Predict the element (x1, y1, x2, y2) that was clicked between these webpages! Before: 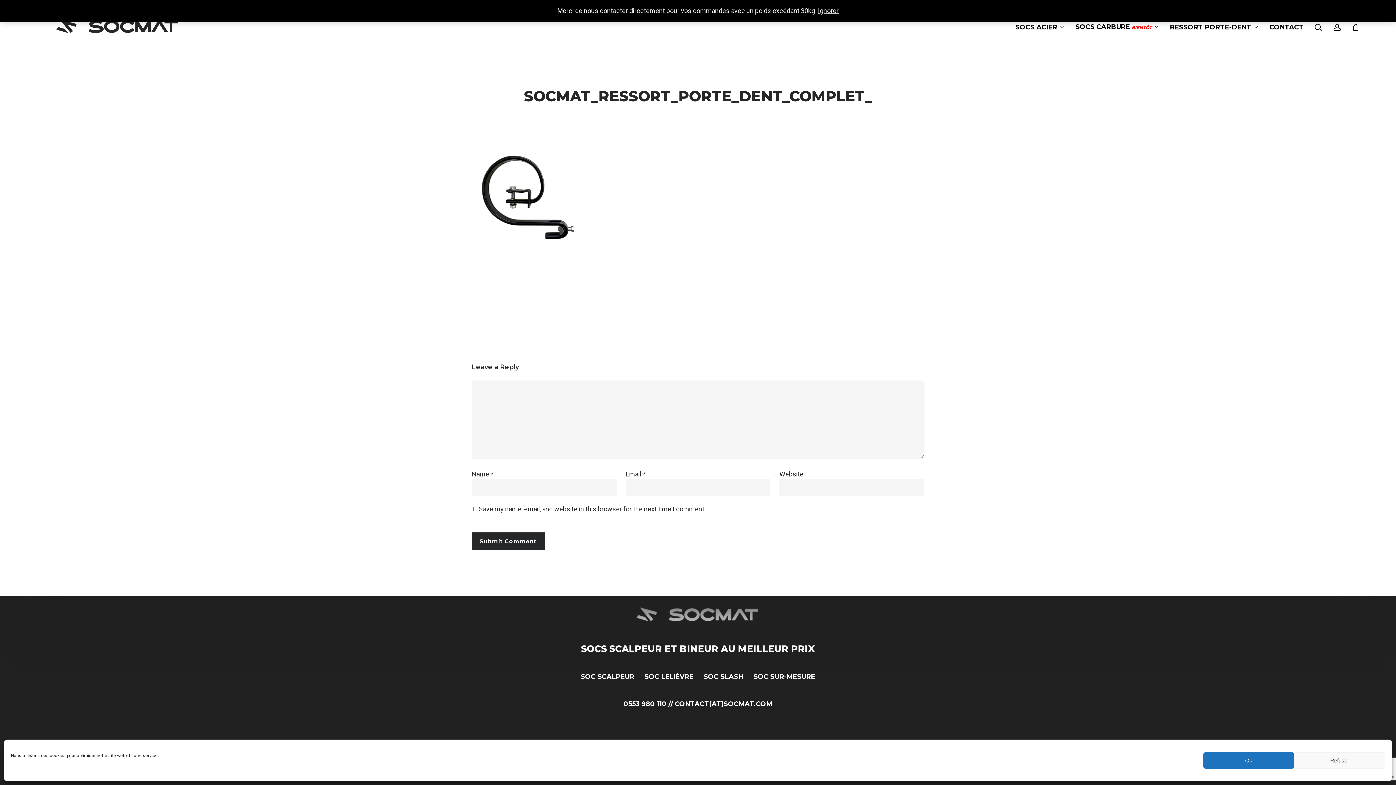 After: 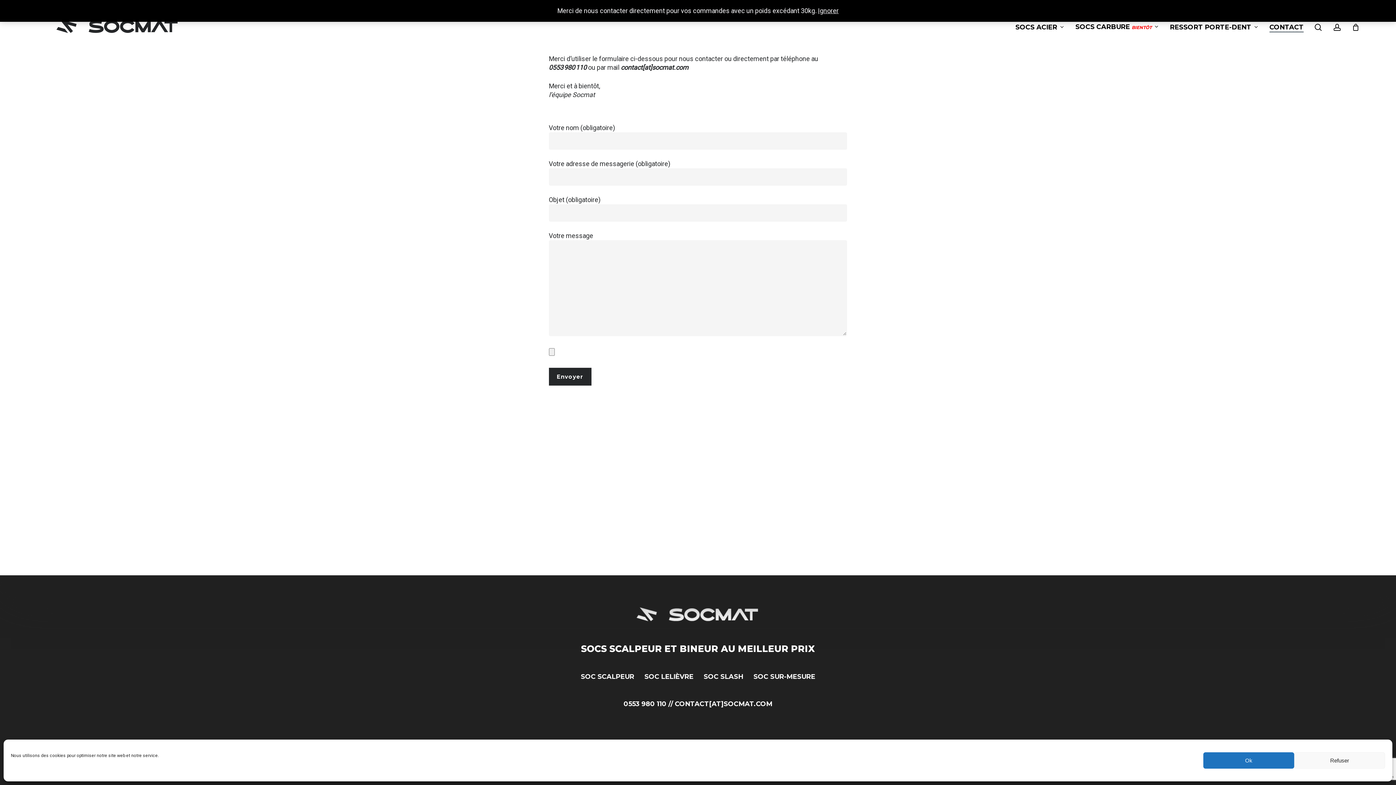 Action: label: CONTACT bbox: (1269, 22, 1304, 32)